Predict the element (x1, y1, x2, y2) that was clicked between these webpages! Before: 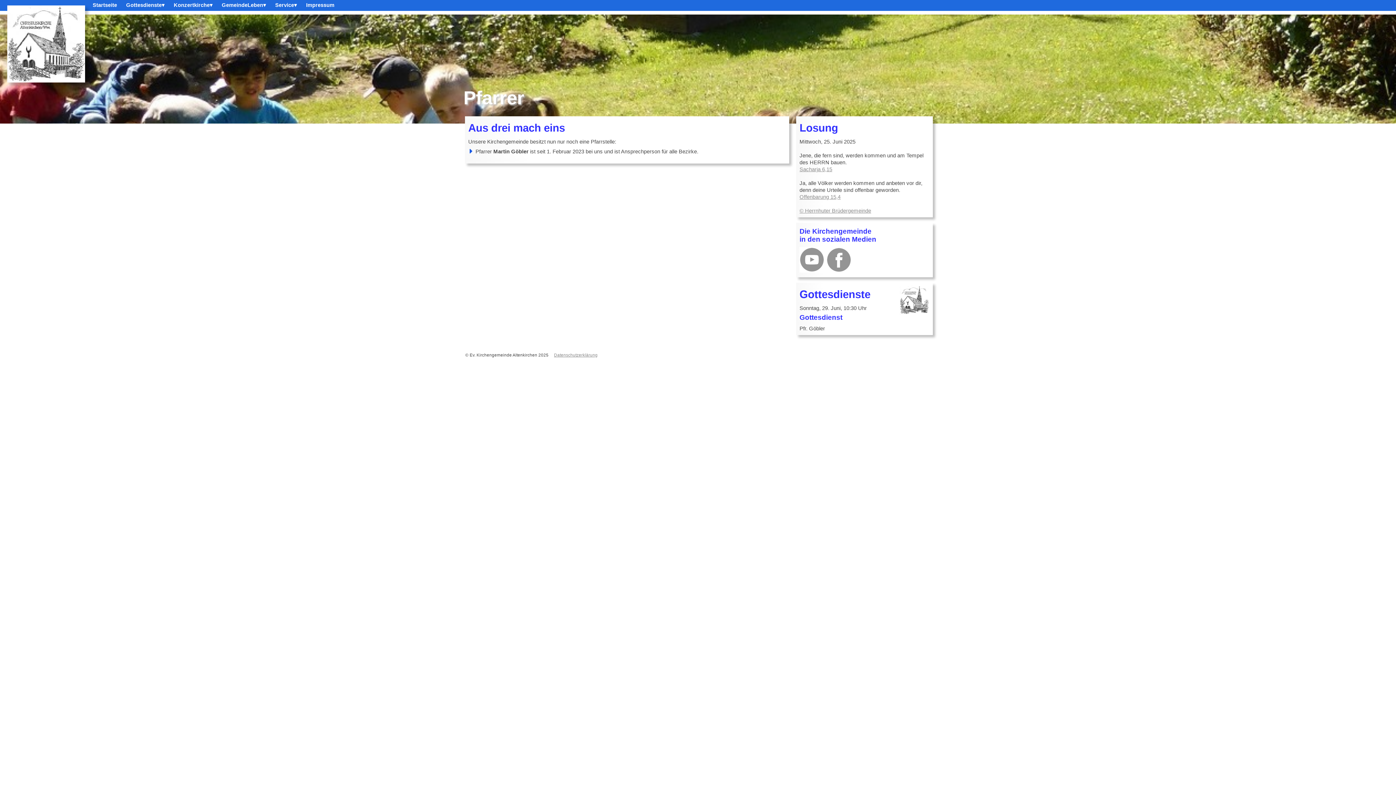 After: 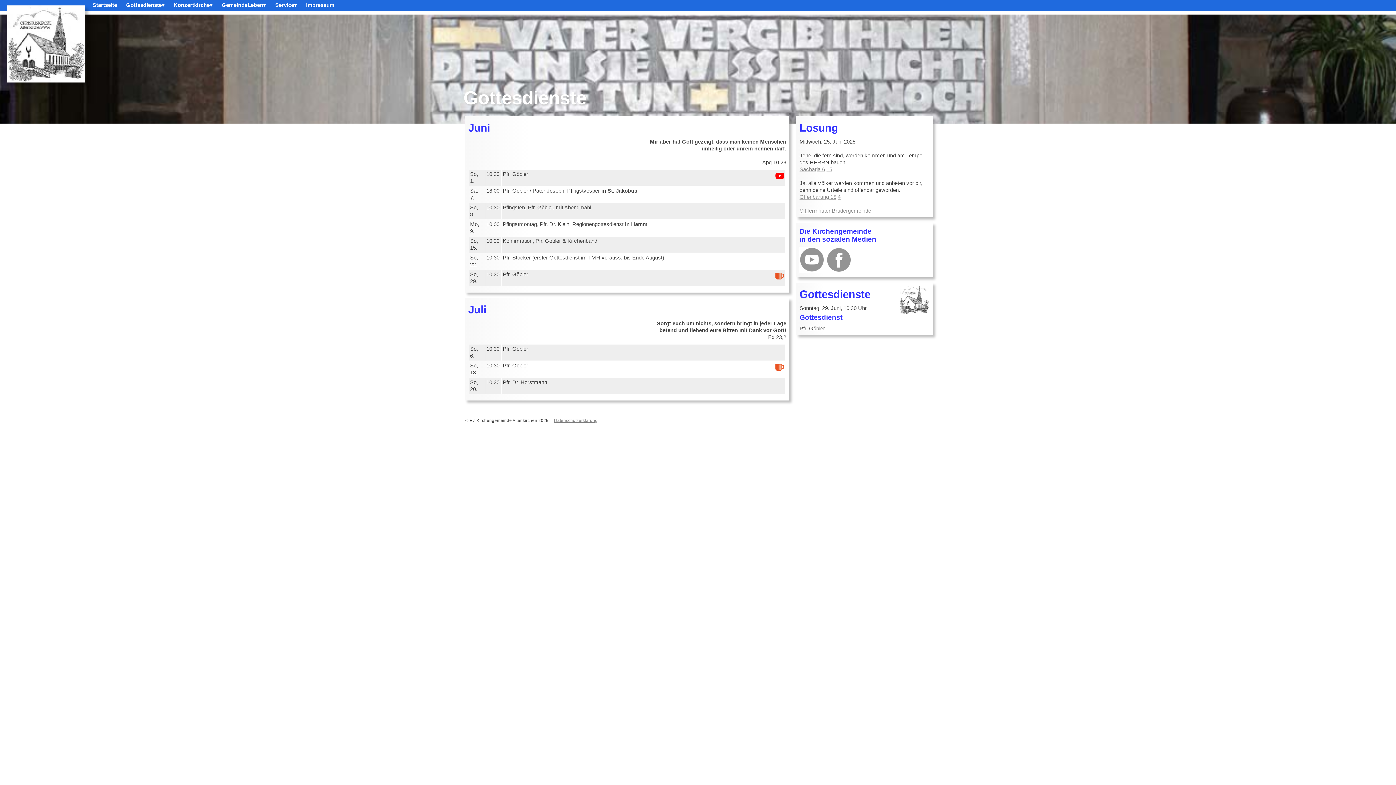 Action: bbox: (124, 0, 166, 10) label: Gottesdienste▾